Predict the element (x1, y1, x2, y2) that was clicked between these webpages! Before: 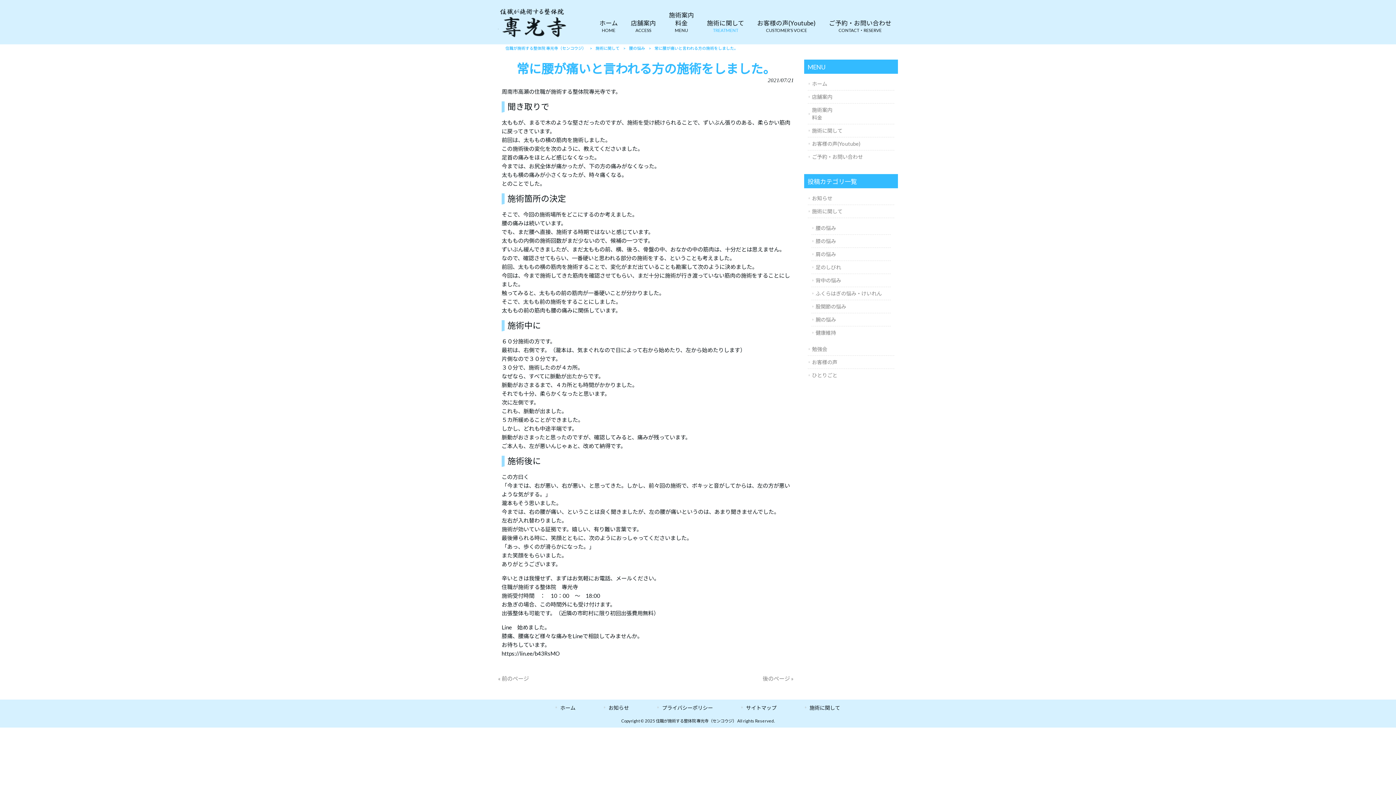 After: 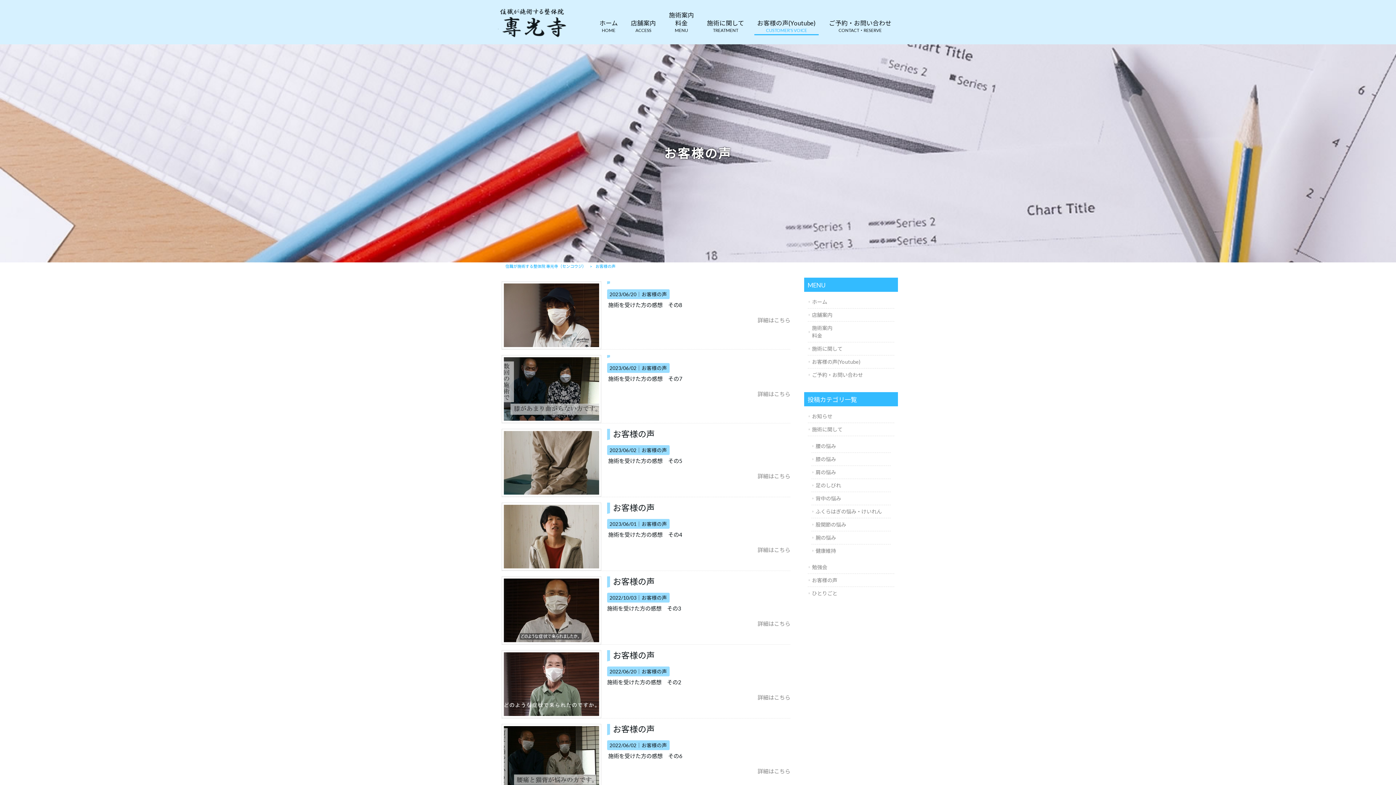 Action: bbox: (750, 17, 822, 38) label: お客様の声(Youtube)
CUSTOMER’S VOICE